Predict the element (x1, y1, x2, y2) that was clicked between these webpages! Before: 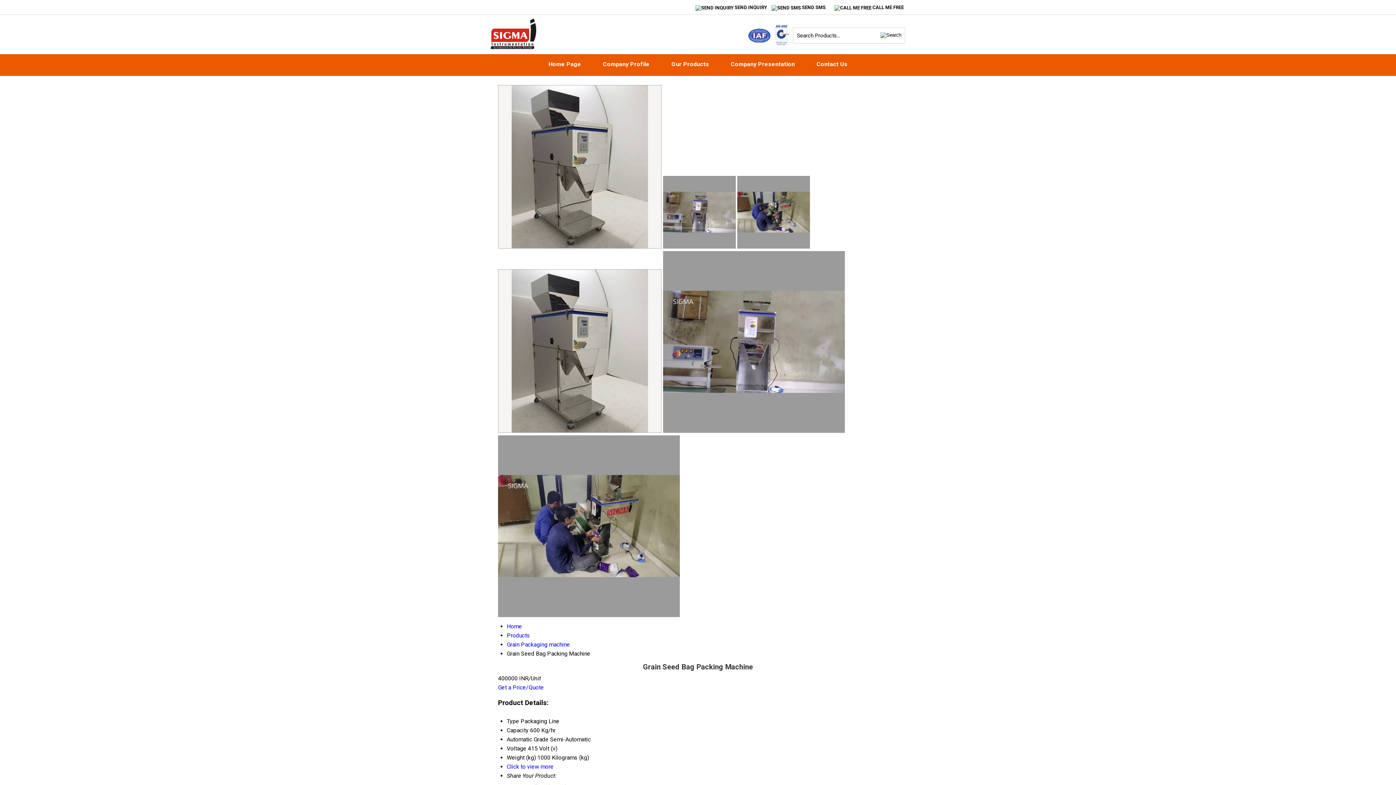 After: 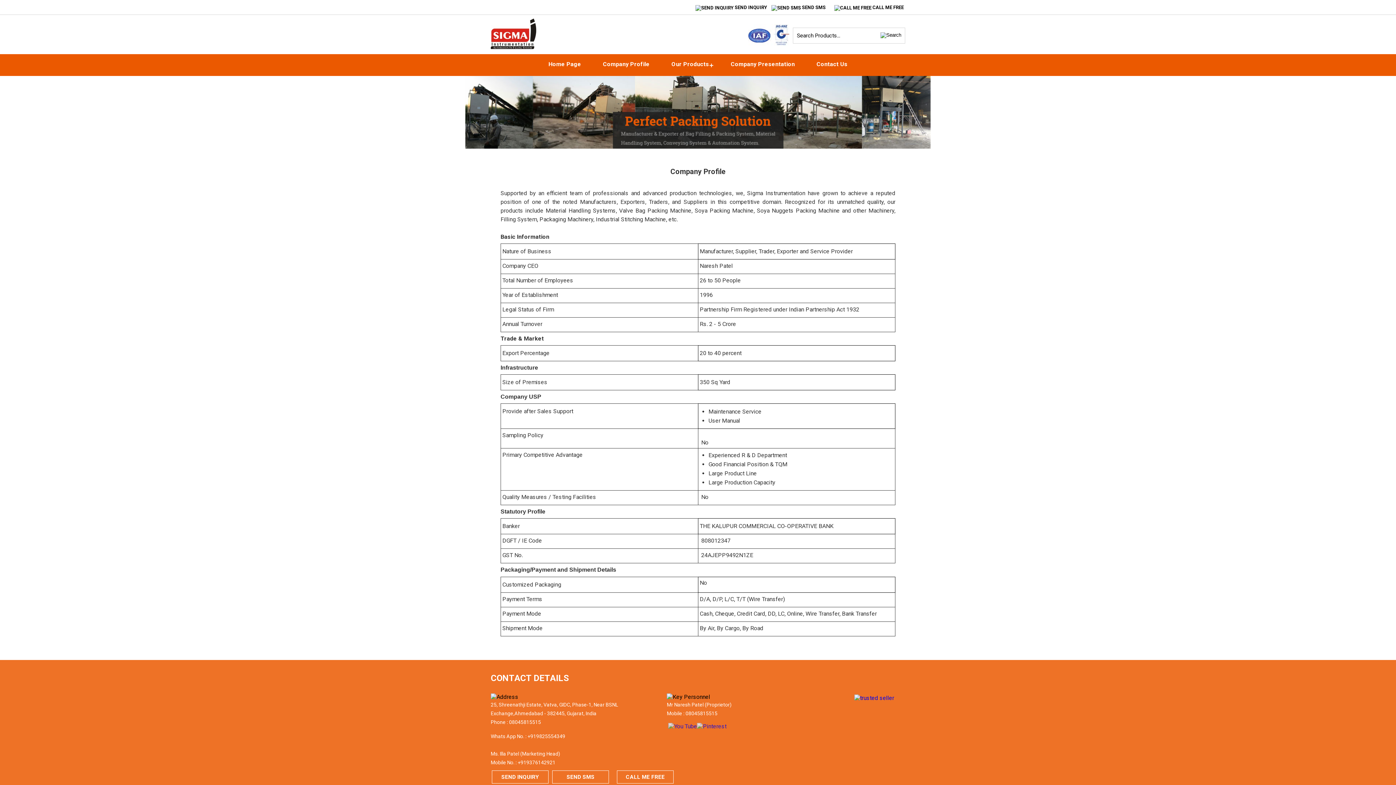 Action: bbox: (592, 54, 660, 74) label: Company Profile